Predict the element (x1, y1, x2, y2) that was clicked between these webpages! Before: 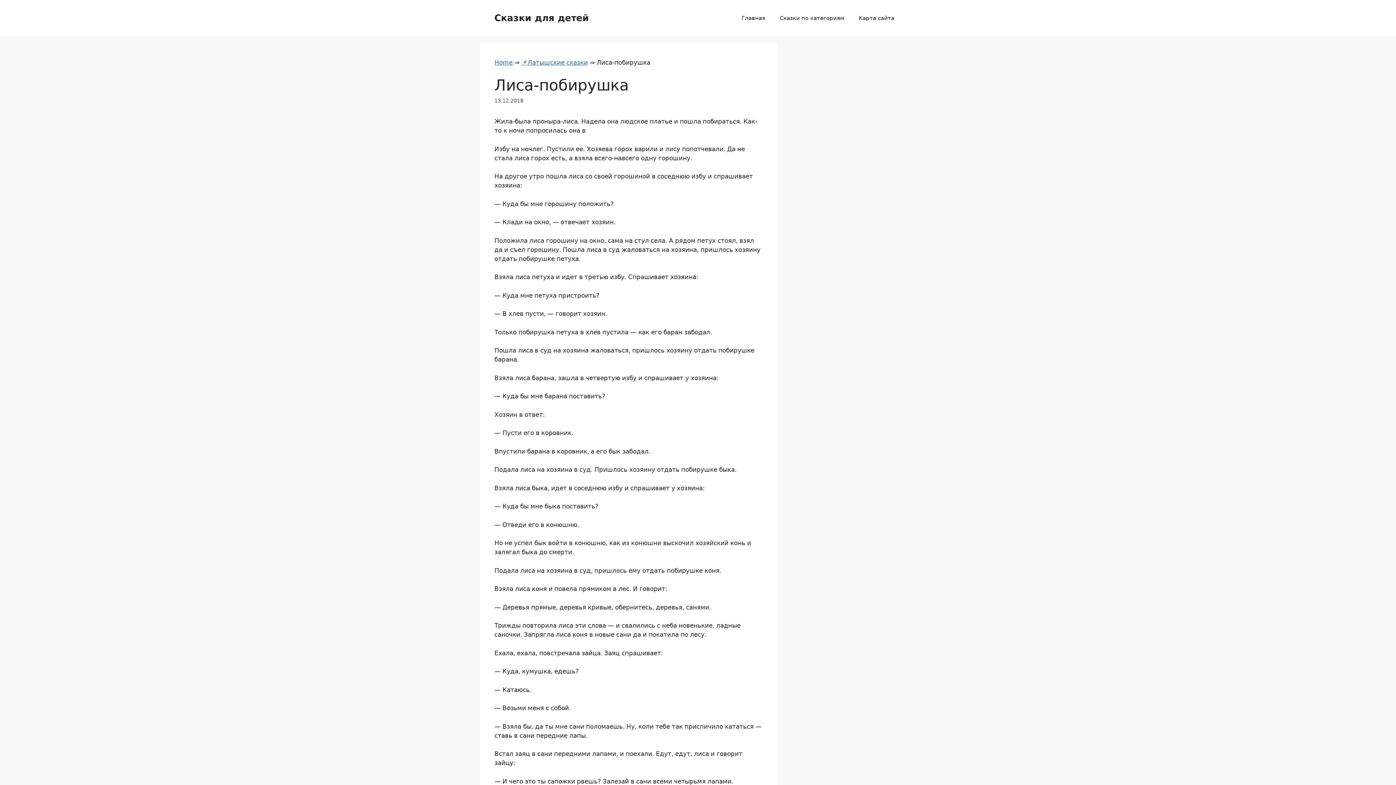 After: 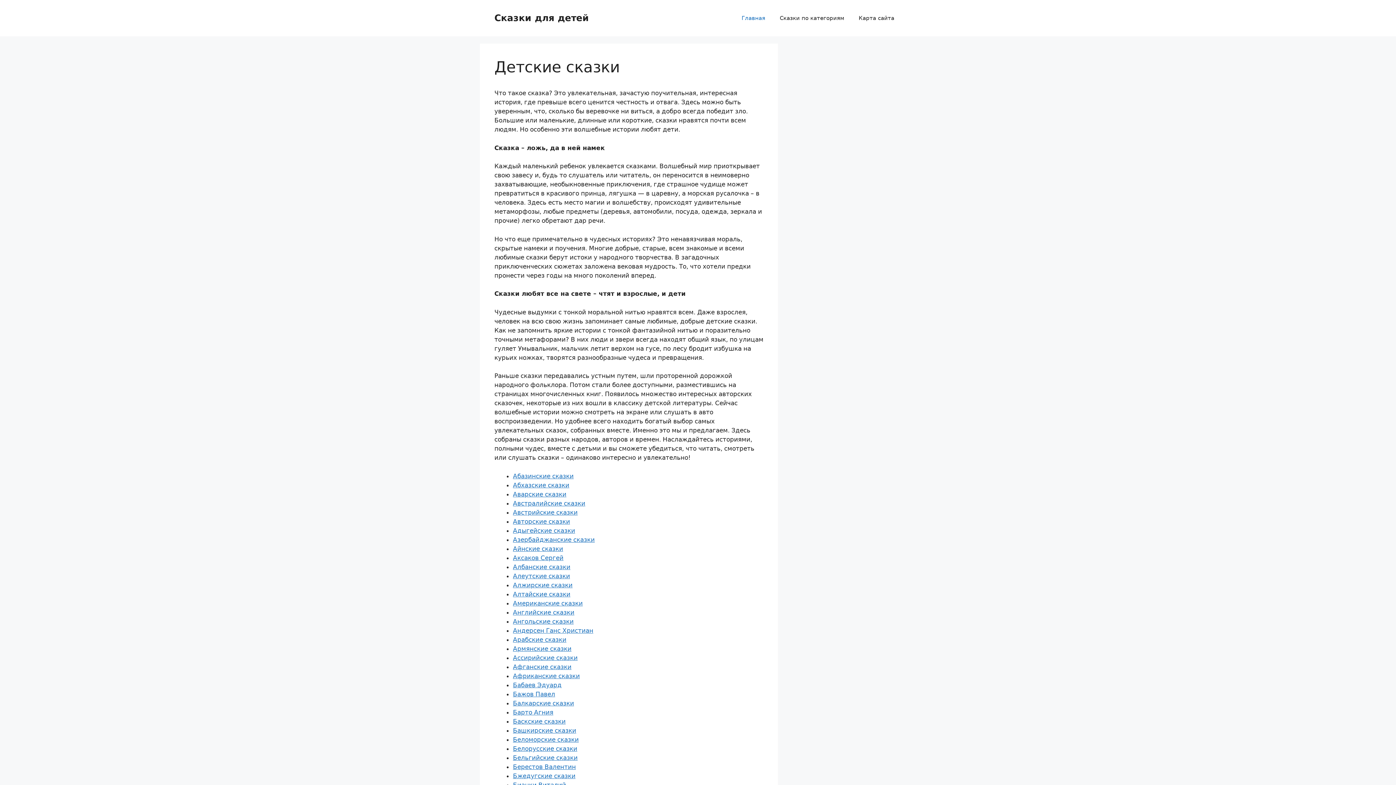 Action: label: Home  bbox: (494, 58, 514, 66)